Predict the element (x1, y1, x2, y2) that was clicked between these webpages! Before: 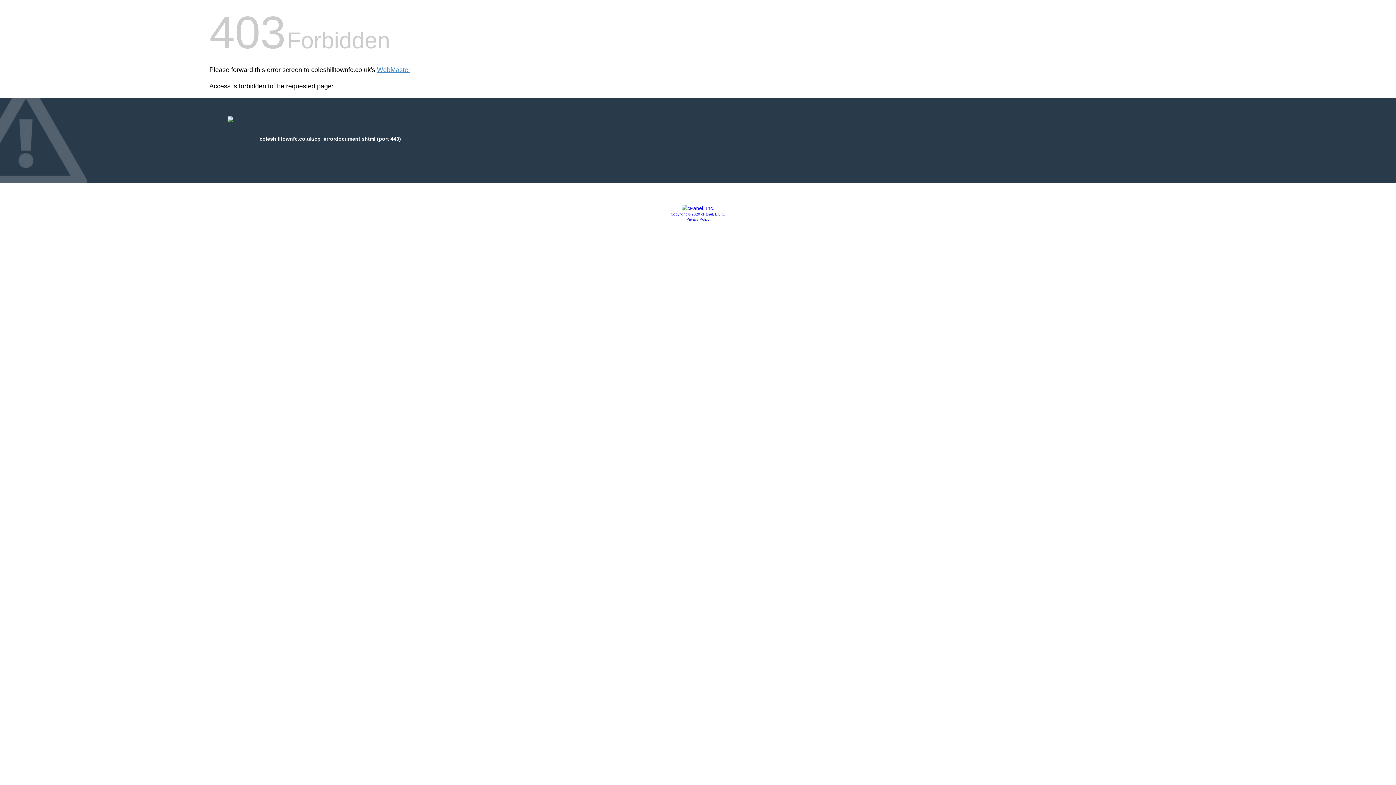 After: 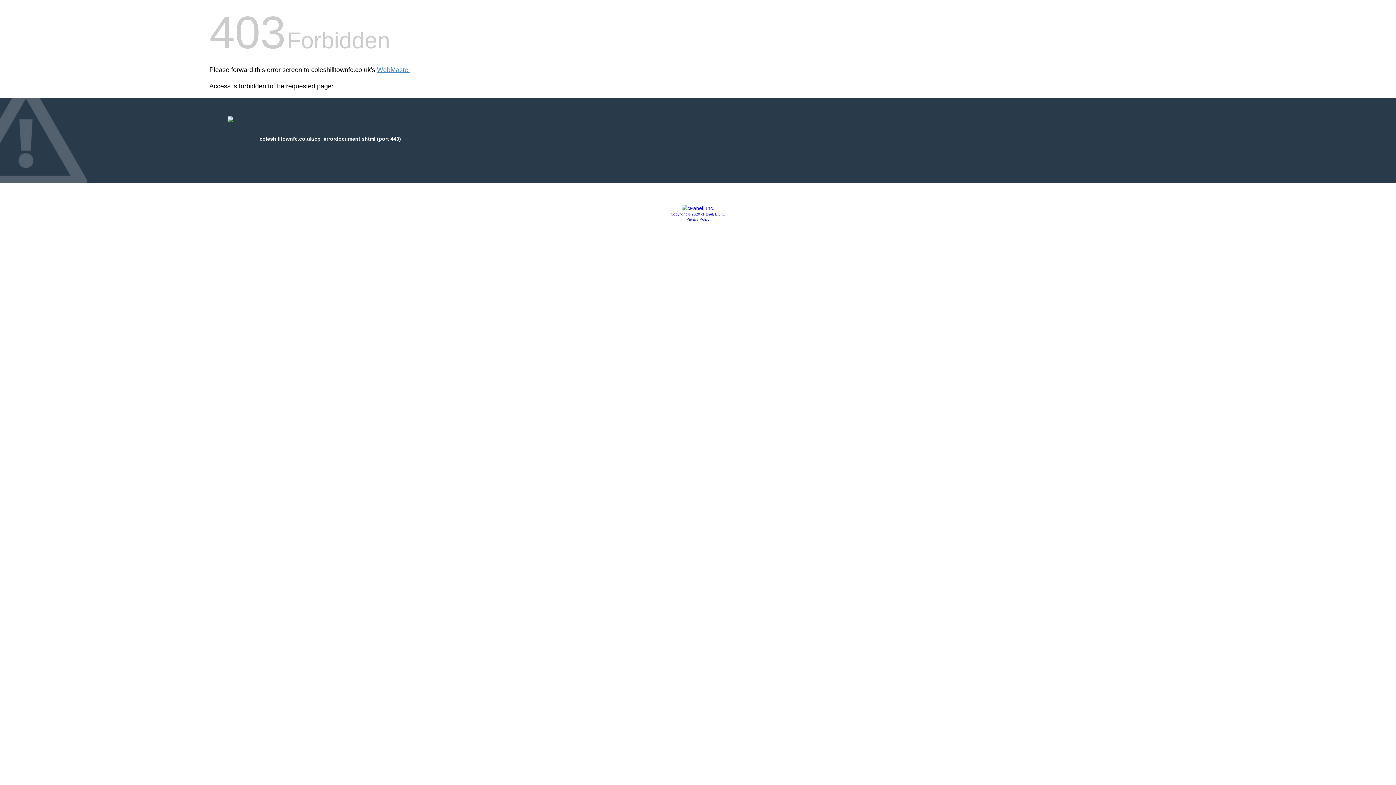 Action: bbox: (681, 205, 714, 211)